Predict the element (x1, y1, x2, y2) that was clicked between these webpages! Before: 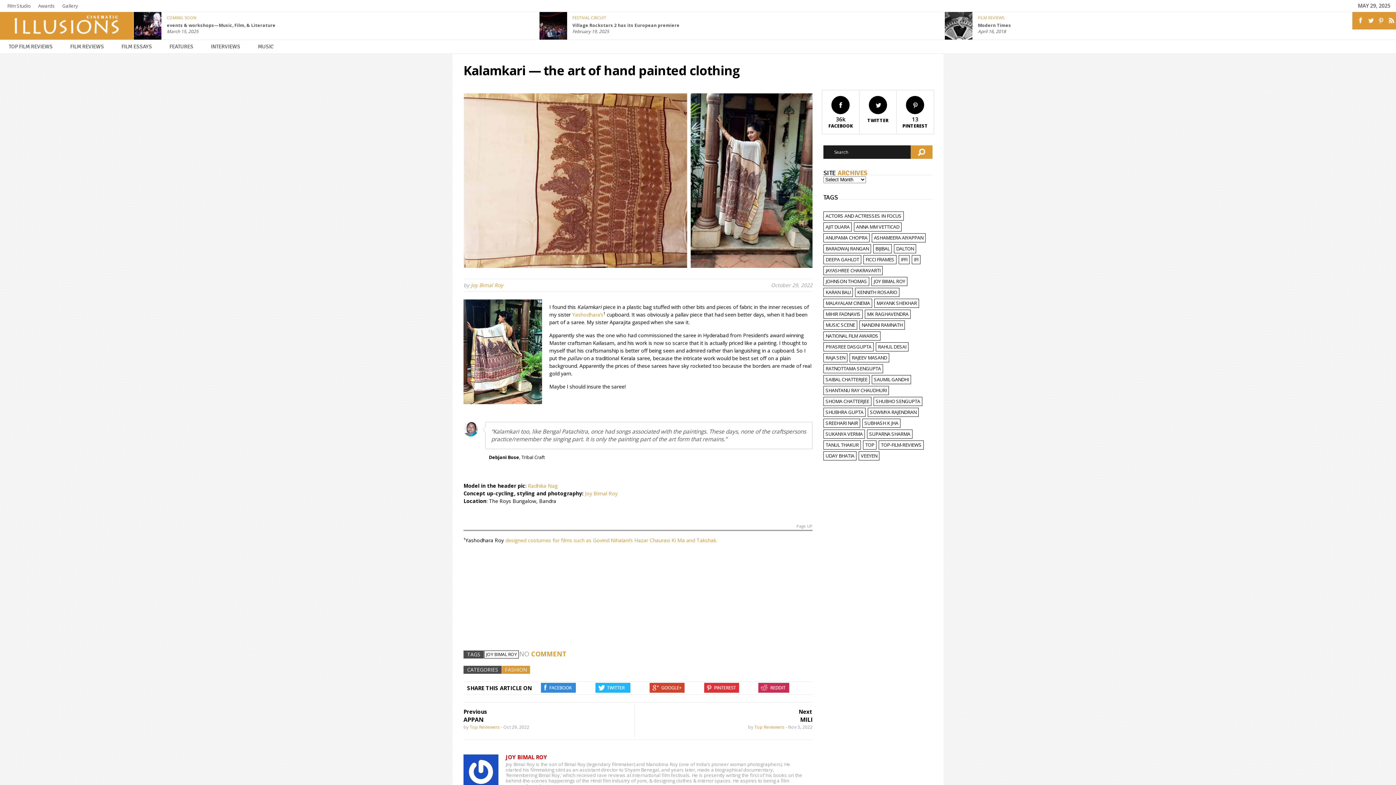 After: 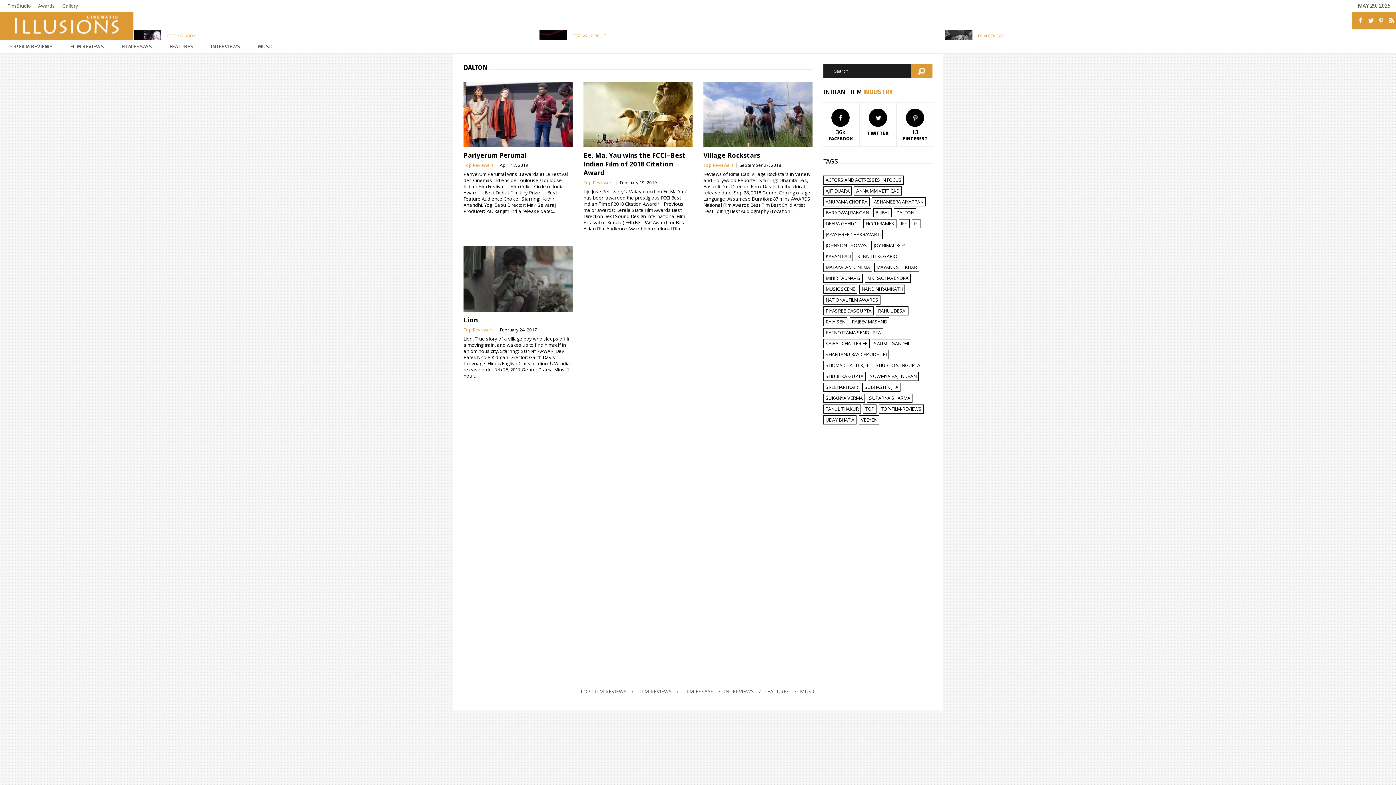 Action: bbox: (894, 244, 916, 253) label: Dalton (4 items)